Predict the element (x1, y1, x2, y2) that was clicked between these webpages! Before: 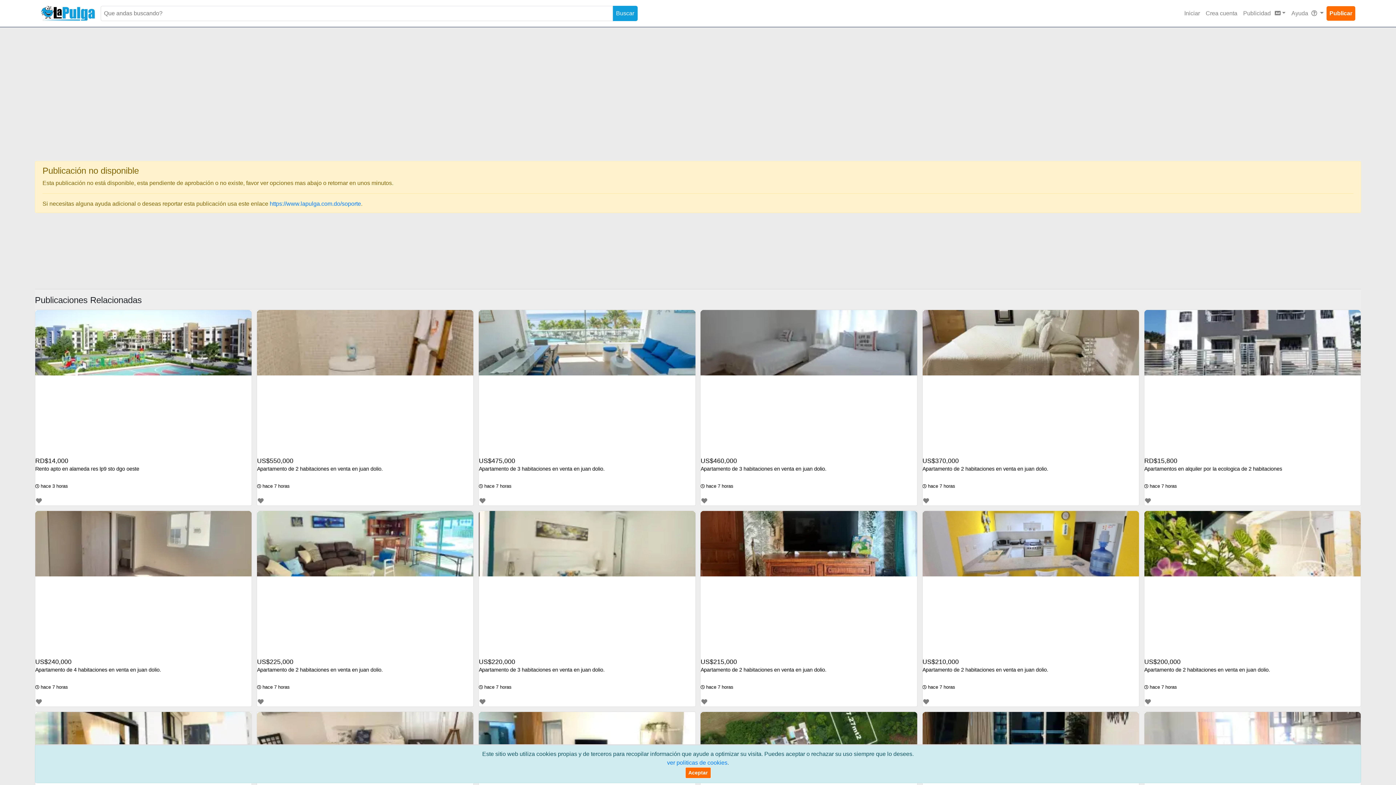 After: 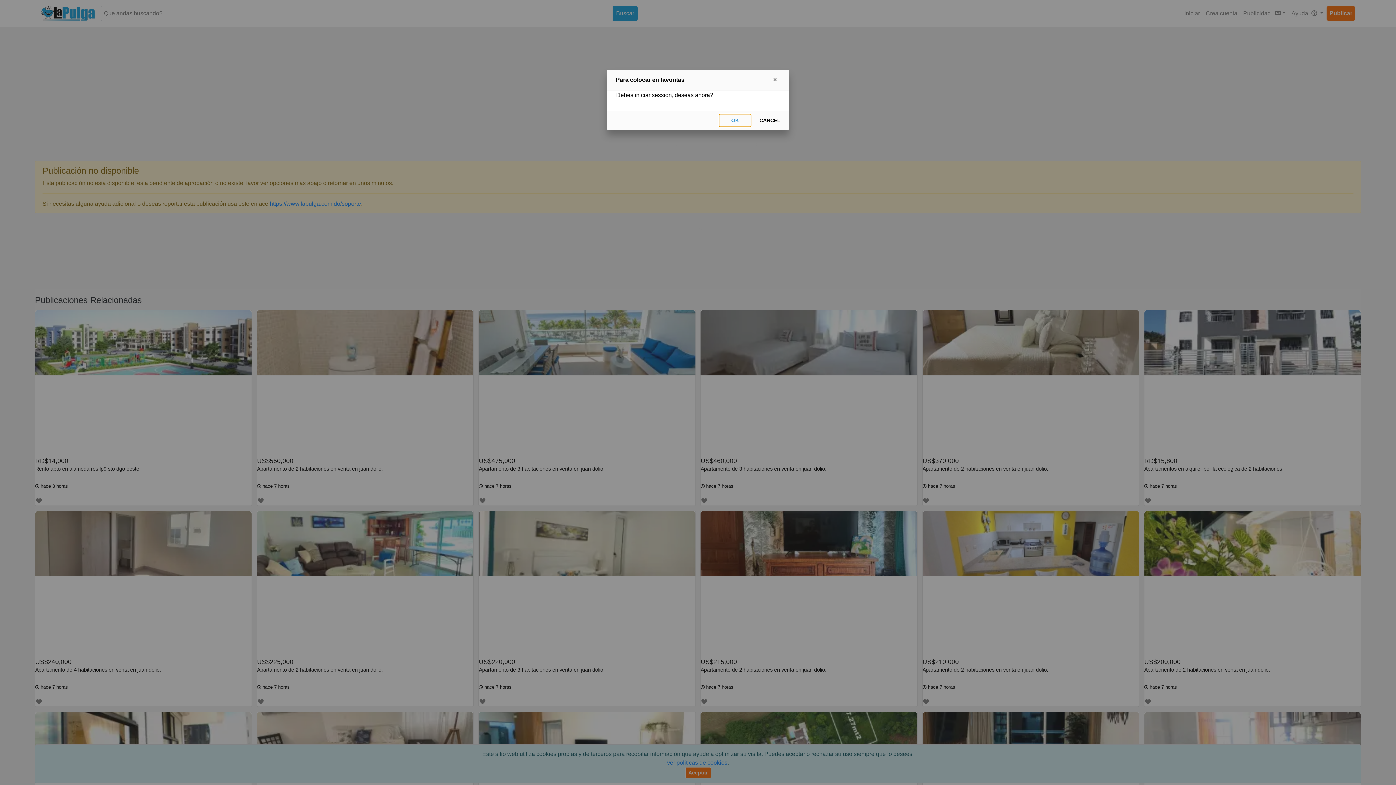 Action: bbox: (479, 498, 486, 504)